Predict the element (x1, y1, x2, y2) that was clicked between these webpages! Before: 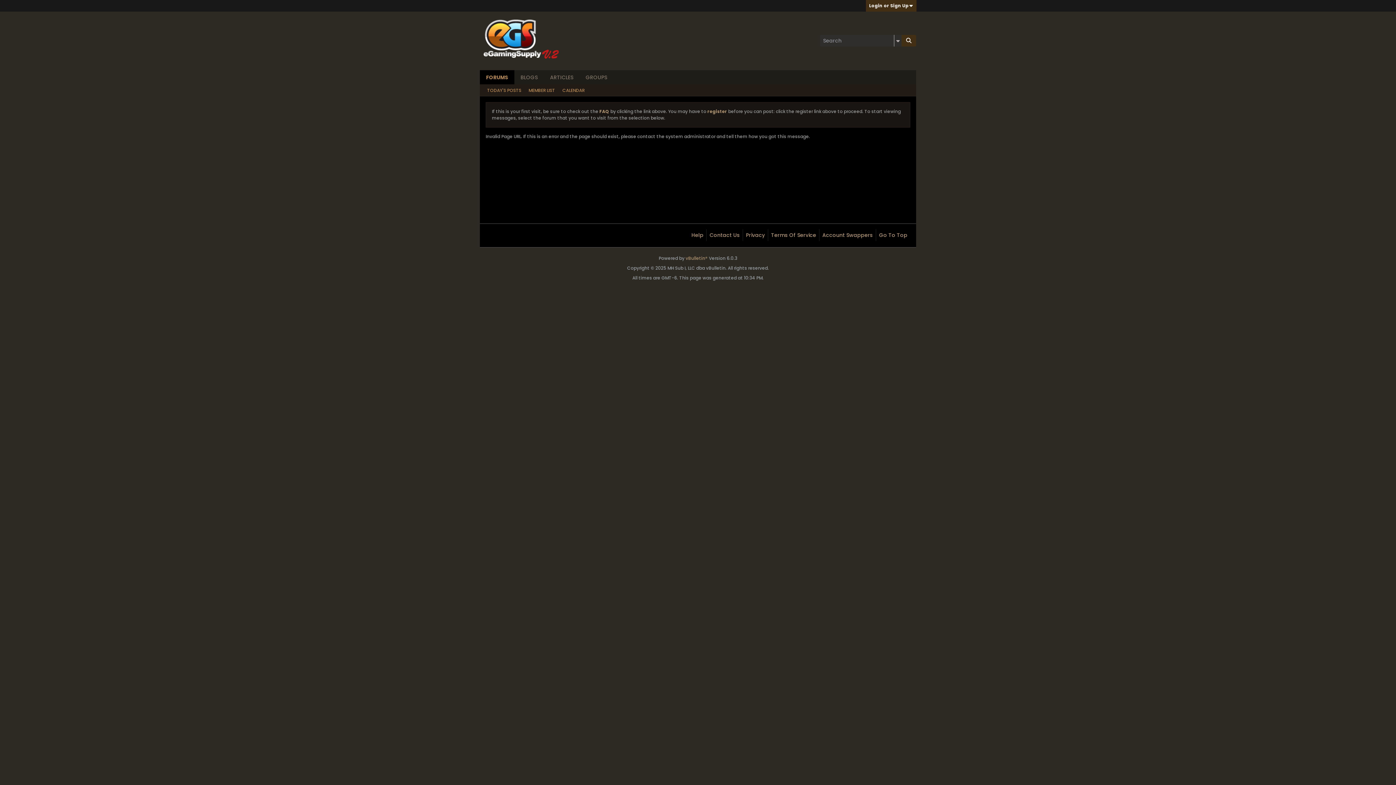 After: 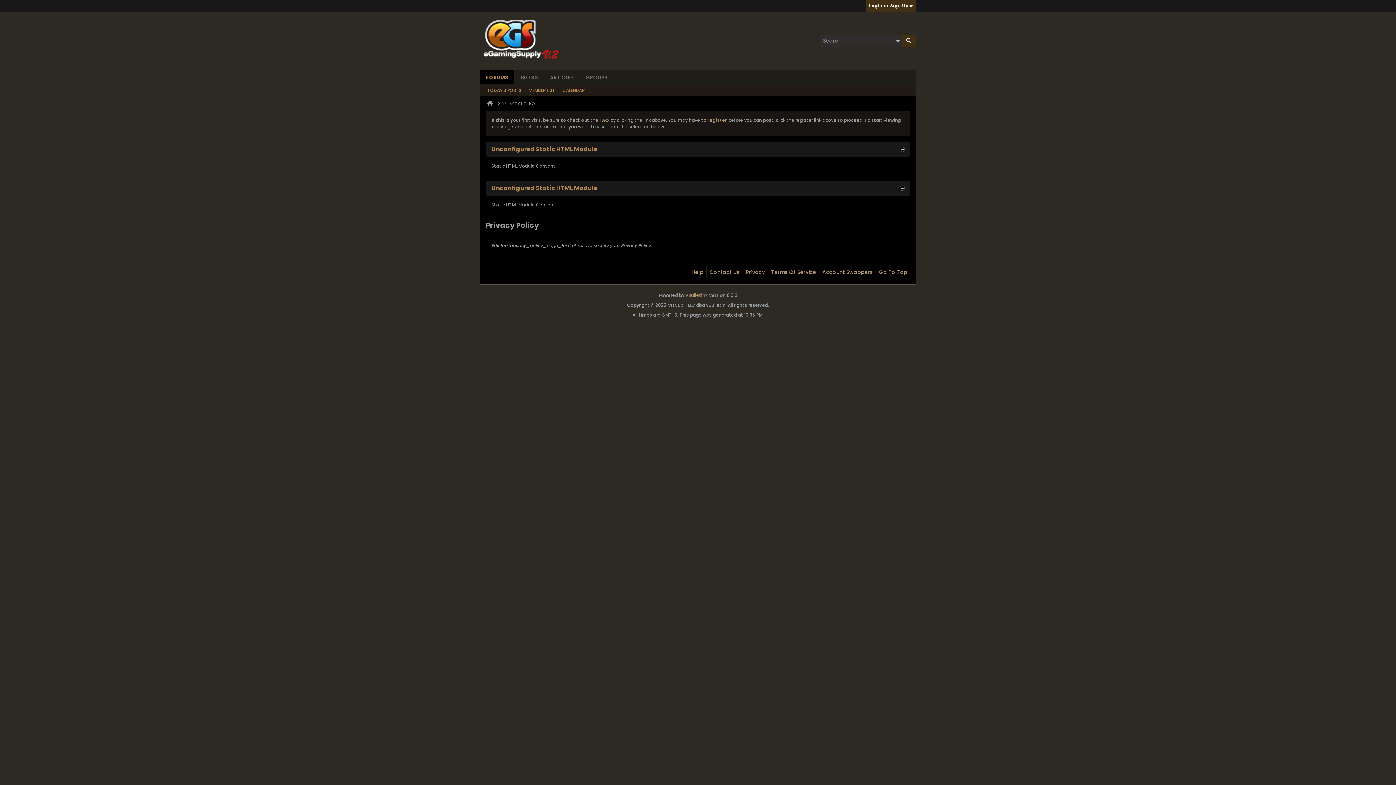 Action: label: Privacy bbox: (742, 229, 765, 241)